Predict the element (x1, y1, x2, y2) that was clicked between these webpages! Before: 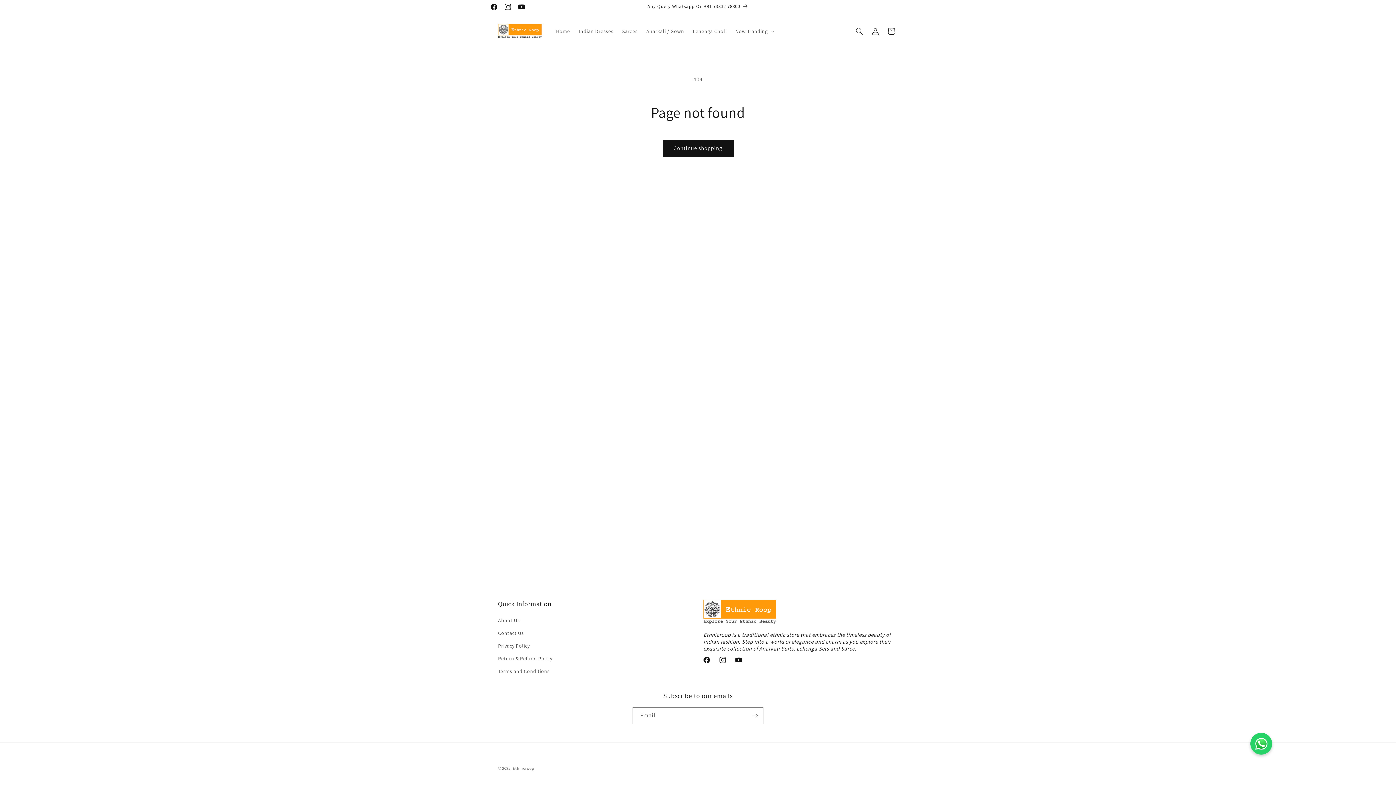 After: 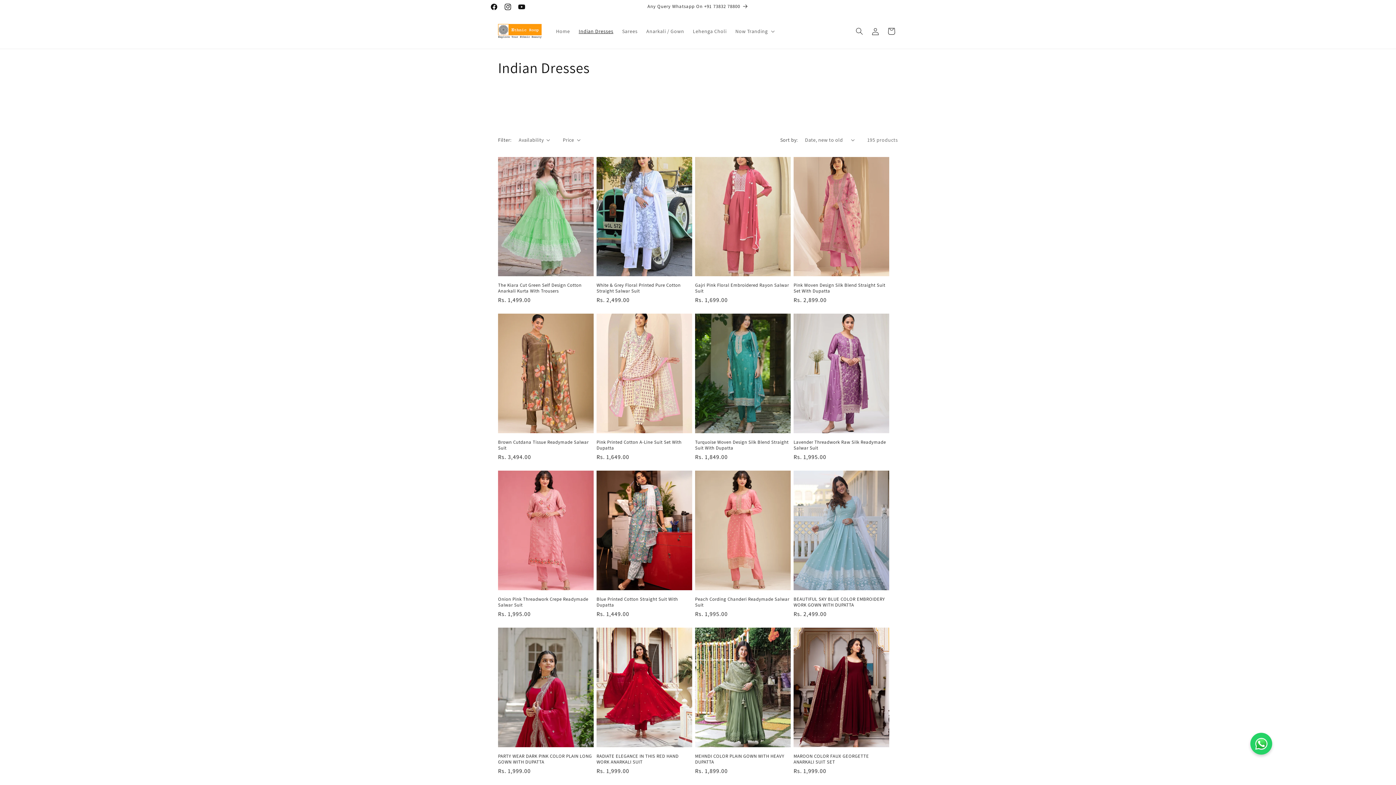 Action: bbox: (574, 23, 617, 38) label: Indian Dresses